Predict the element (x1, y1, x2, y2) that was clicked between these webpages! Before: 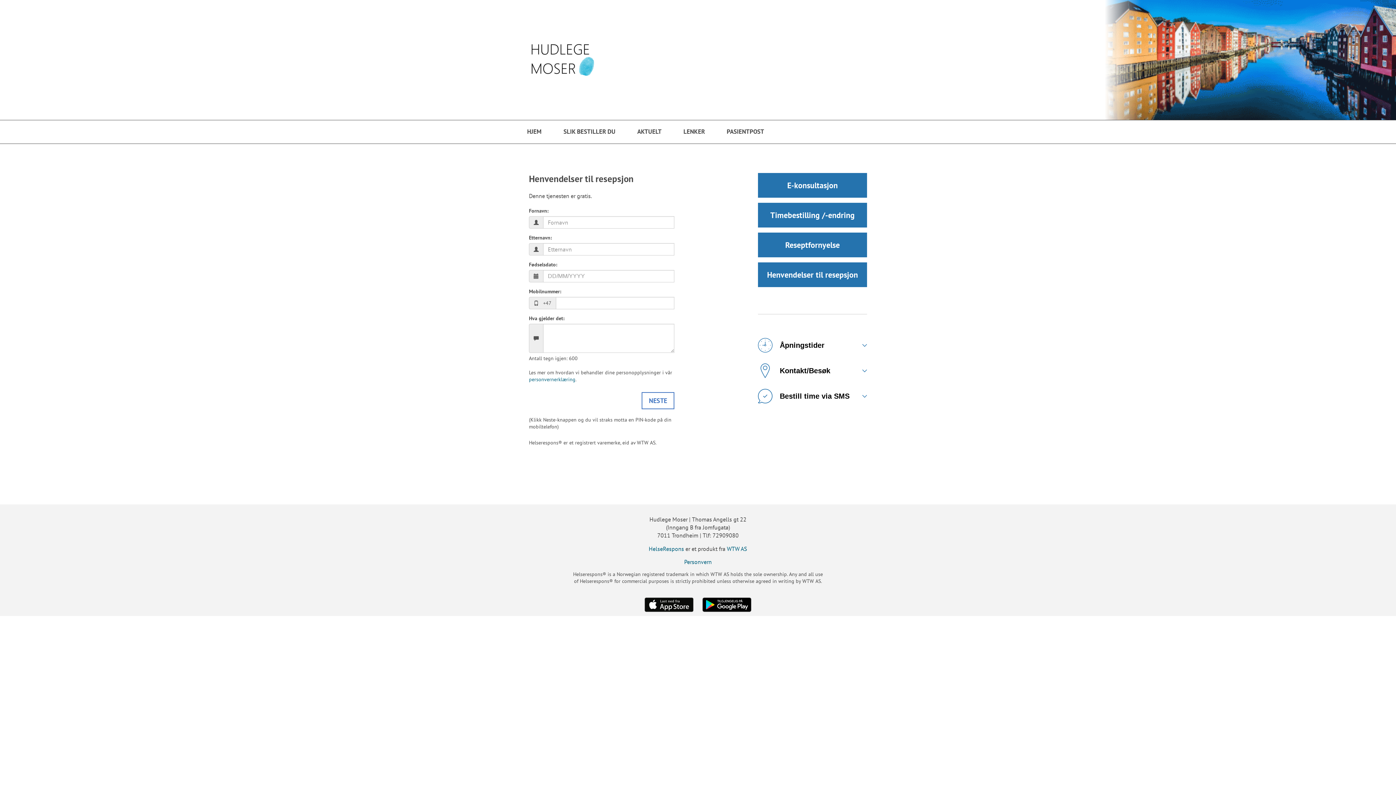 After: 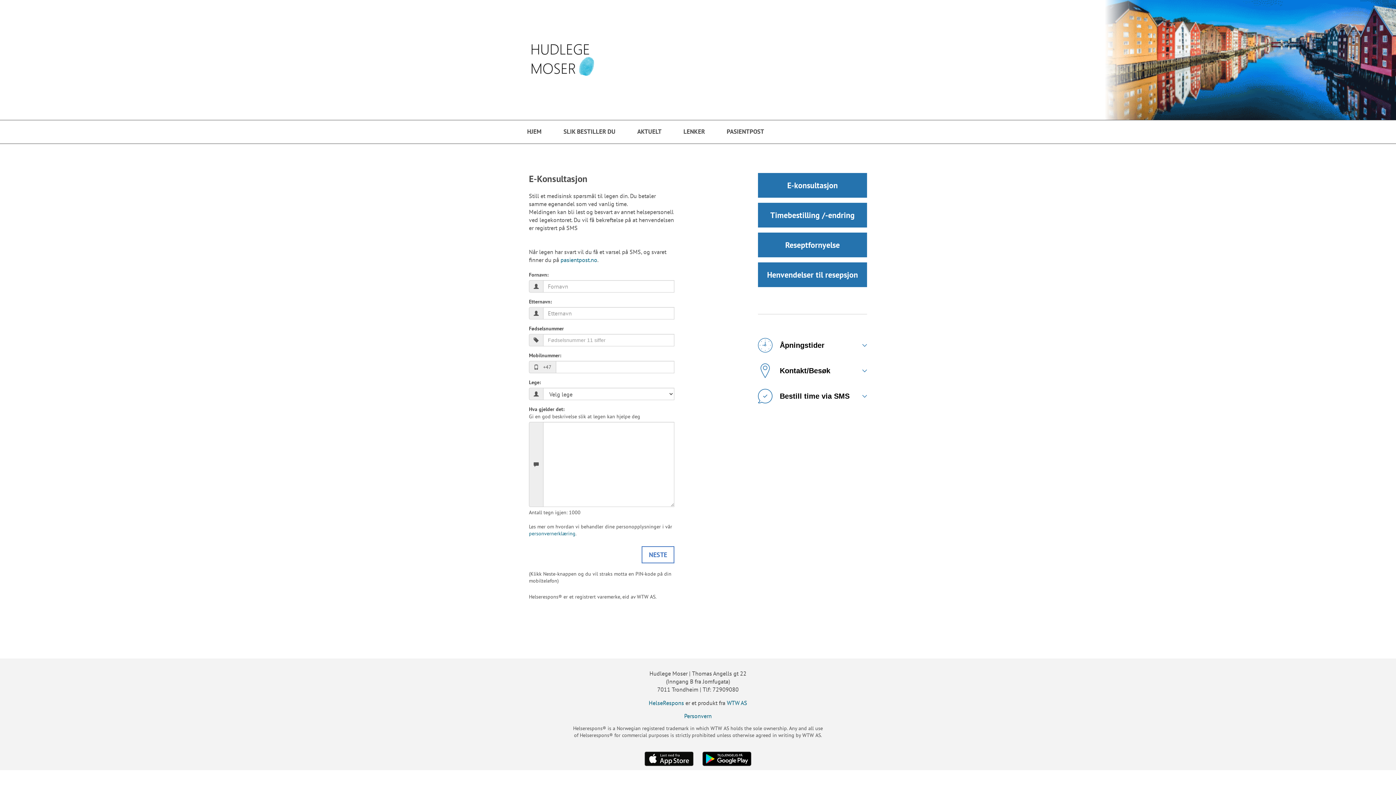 Action: label: E-konsultasjon bbox: (758, 173, 867, 197)